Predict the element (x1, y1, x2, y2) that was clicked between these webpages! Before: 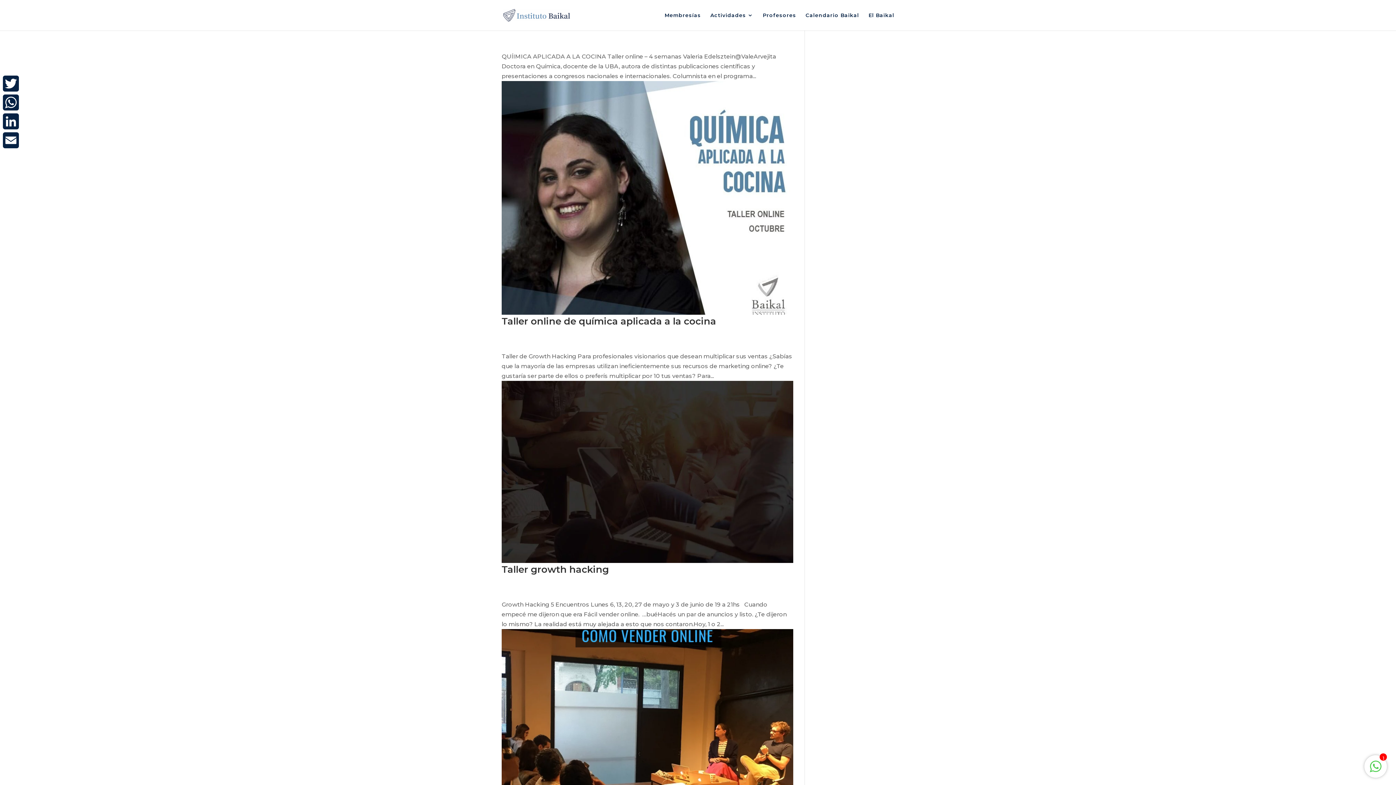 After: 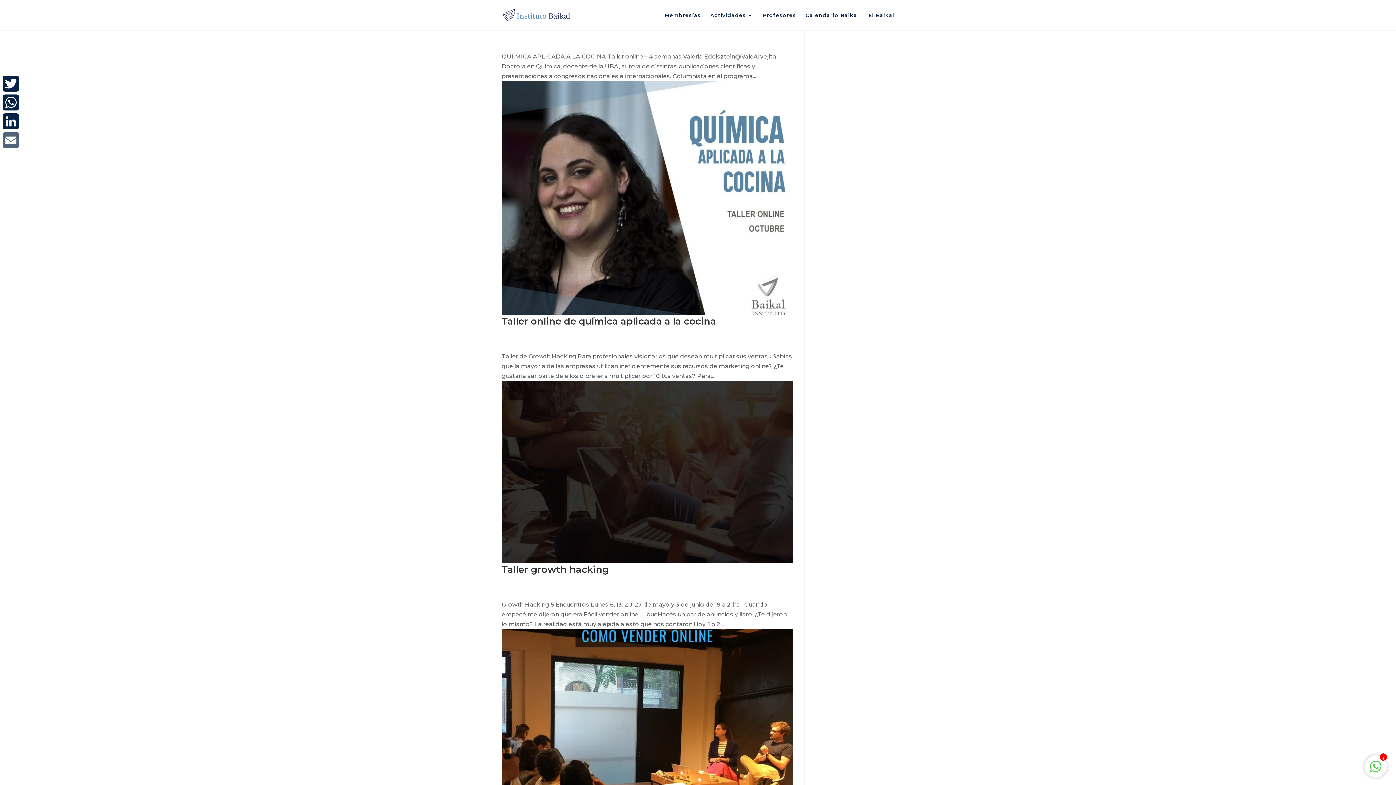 Action: bbox: (1, 130, 20, 149) label: Email